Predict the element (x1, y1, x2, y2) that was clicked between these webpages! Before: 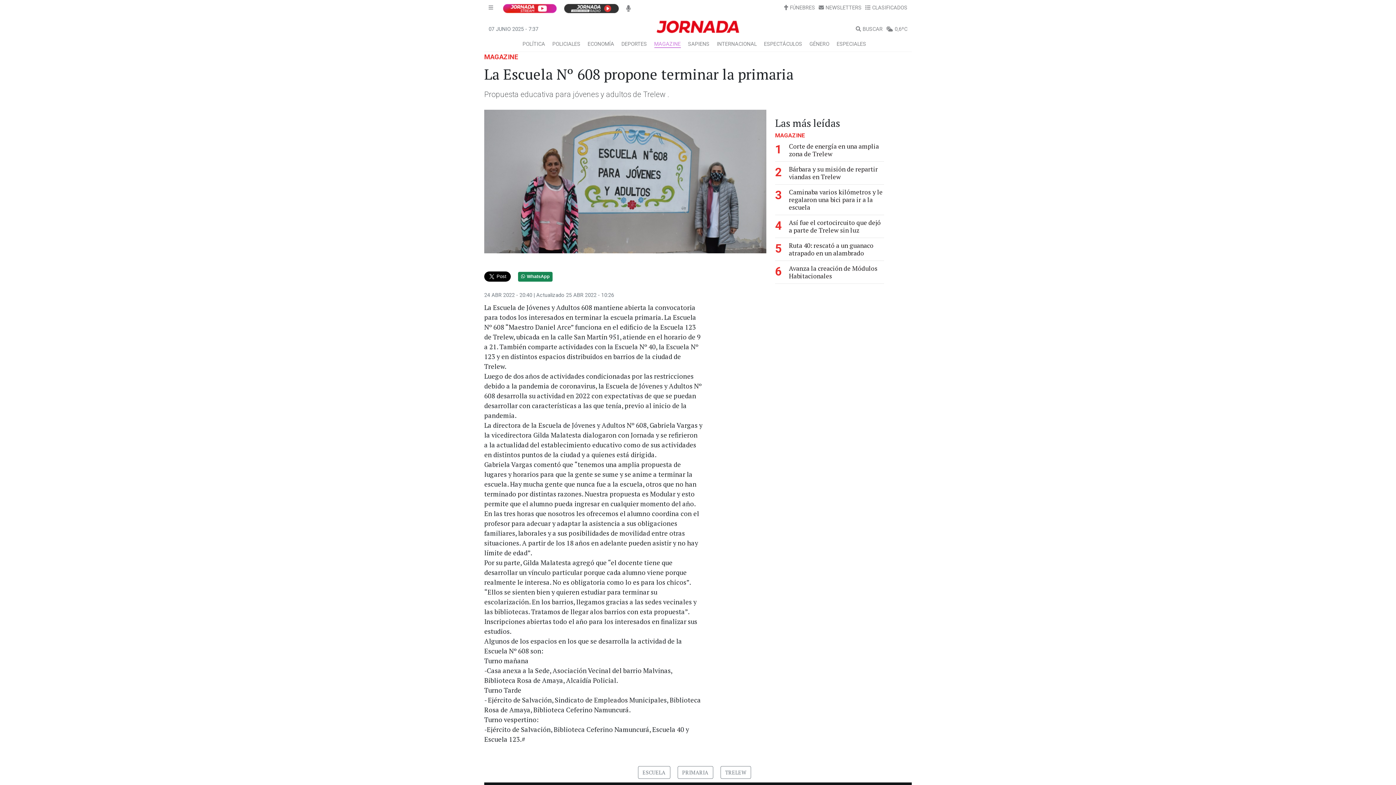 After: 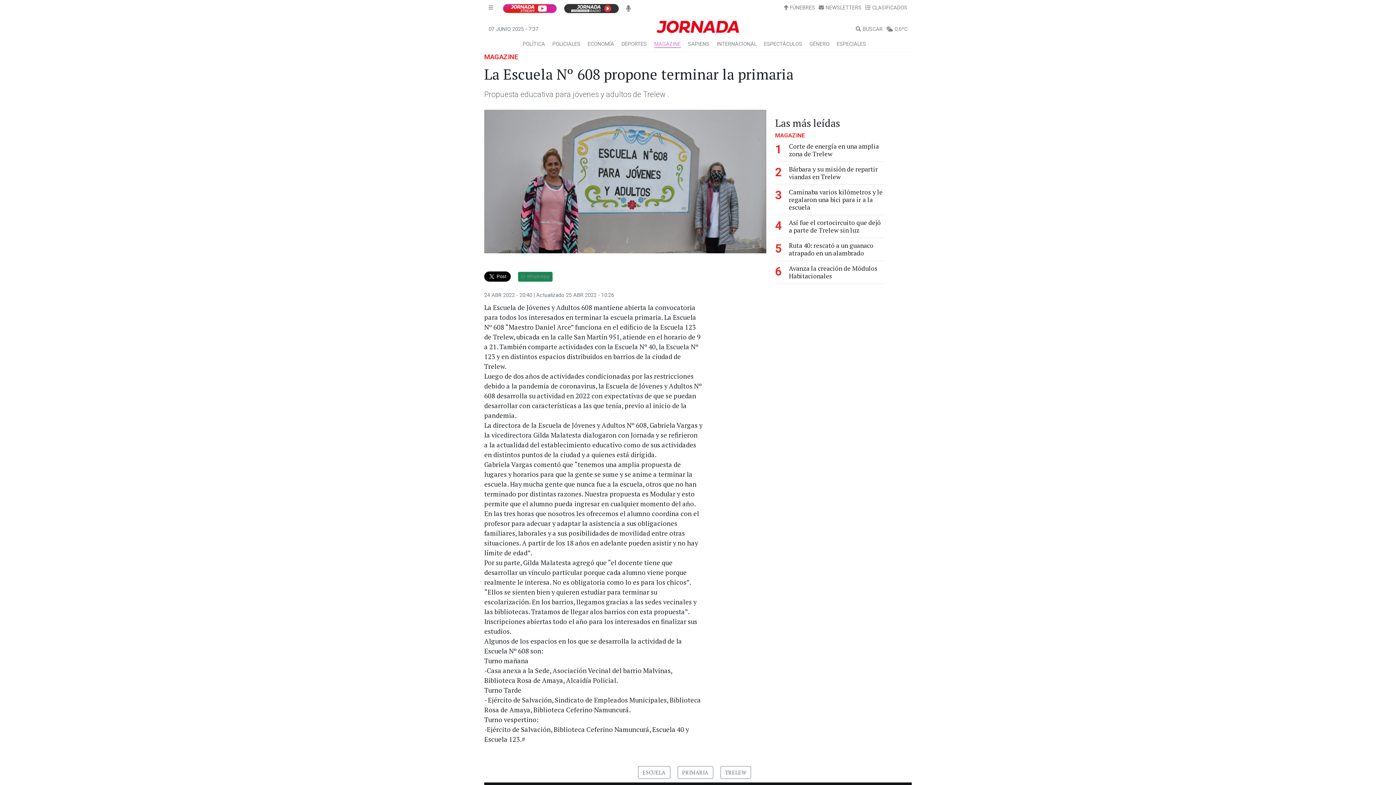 Action: bbox: (518, 271, 552, 281) label: WhatsApp